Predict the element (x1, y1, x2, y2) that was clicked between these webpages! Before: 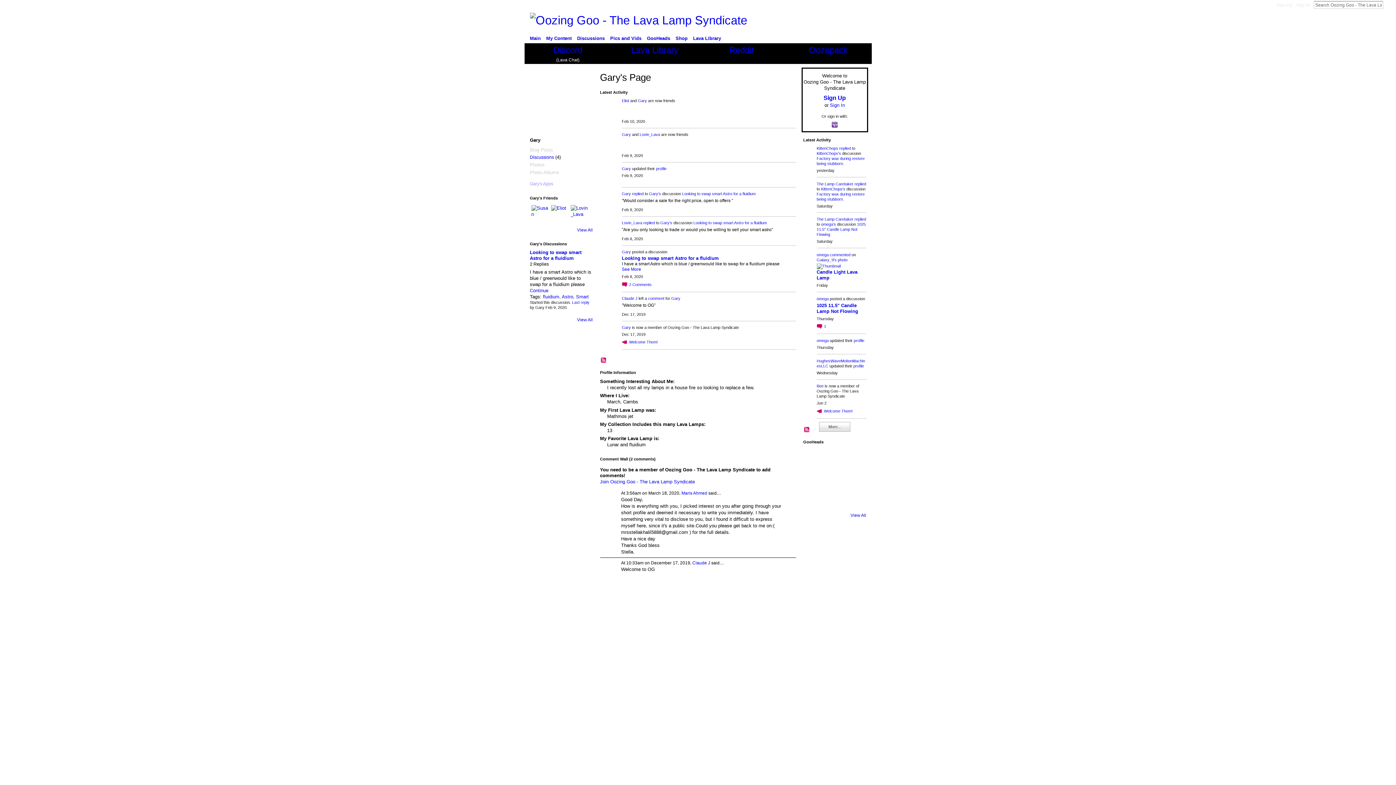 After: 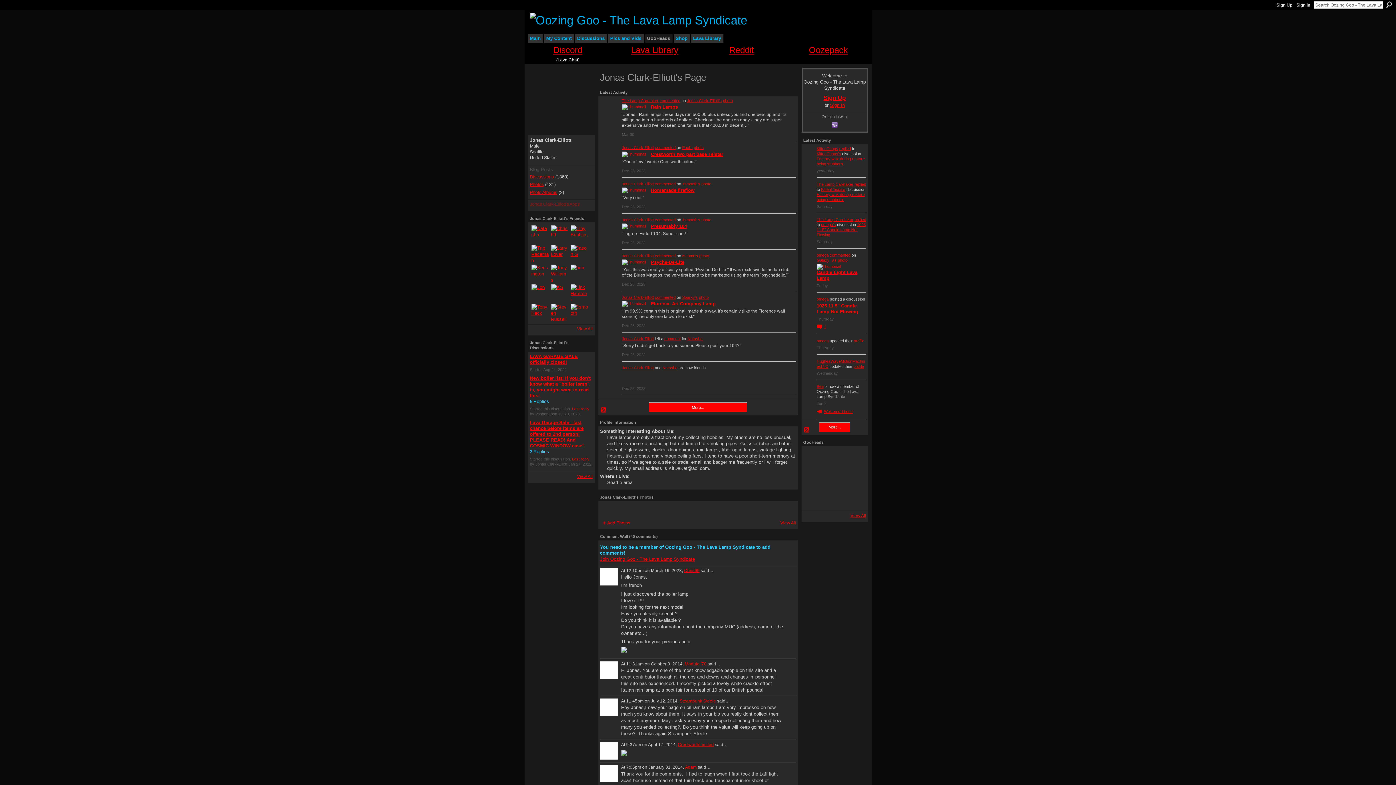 Action: bbox: (804, 469, 822, 487)